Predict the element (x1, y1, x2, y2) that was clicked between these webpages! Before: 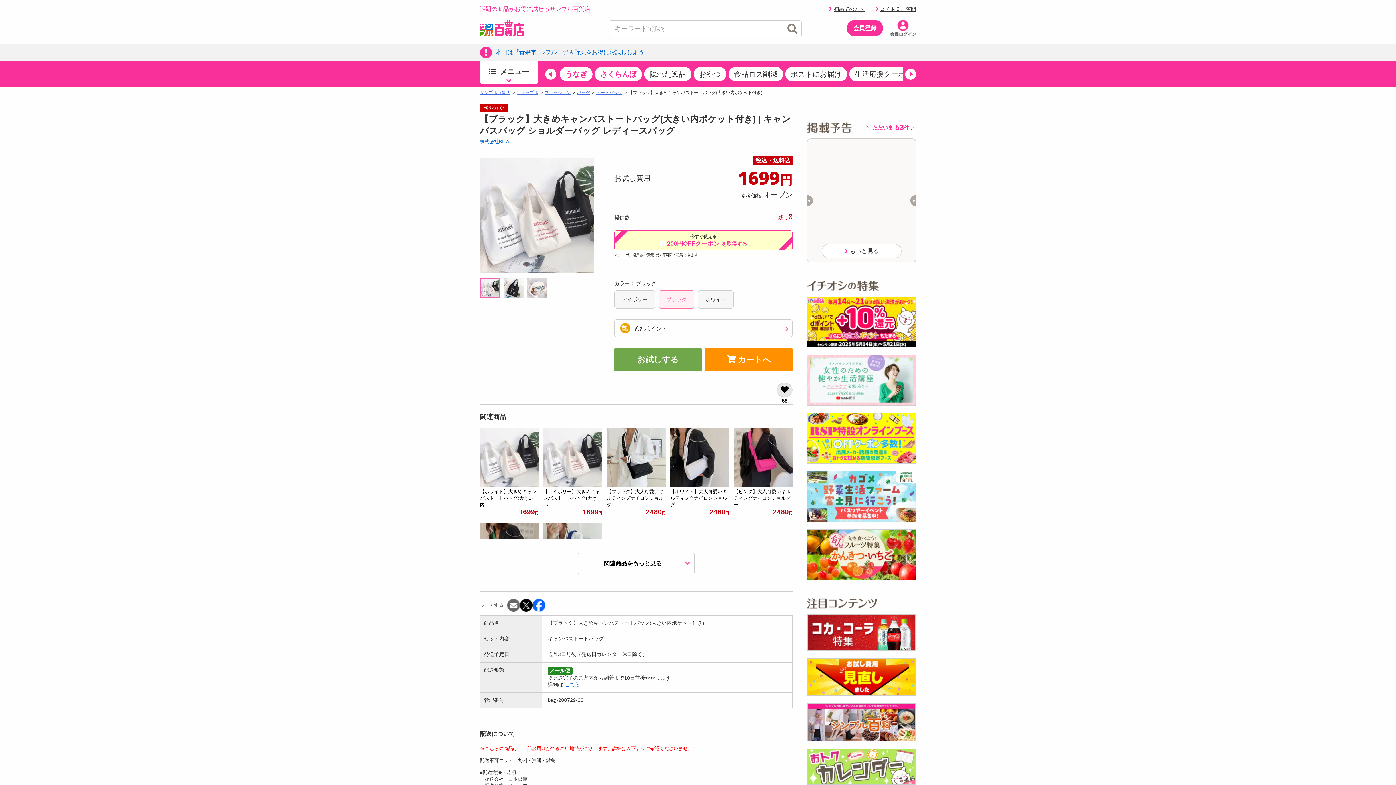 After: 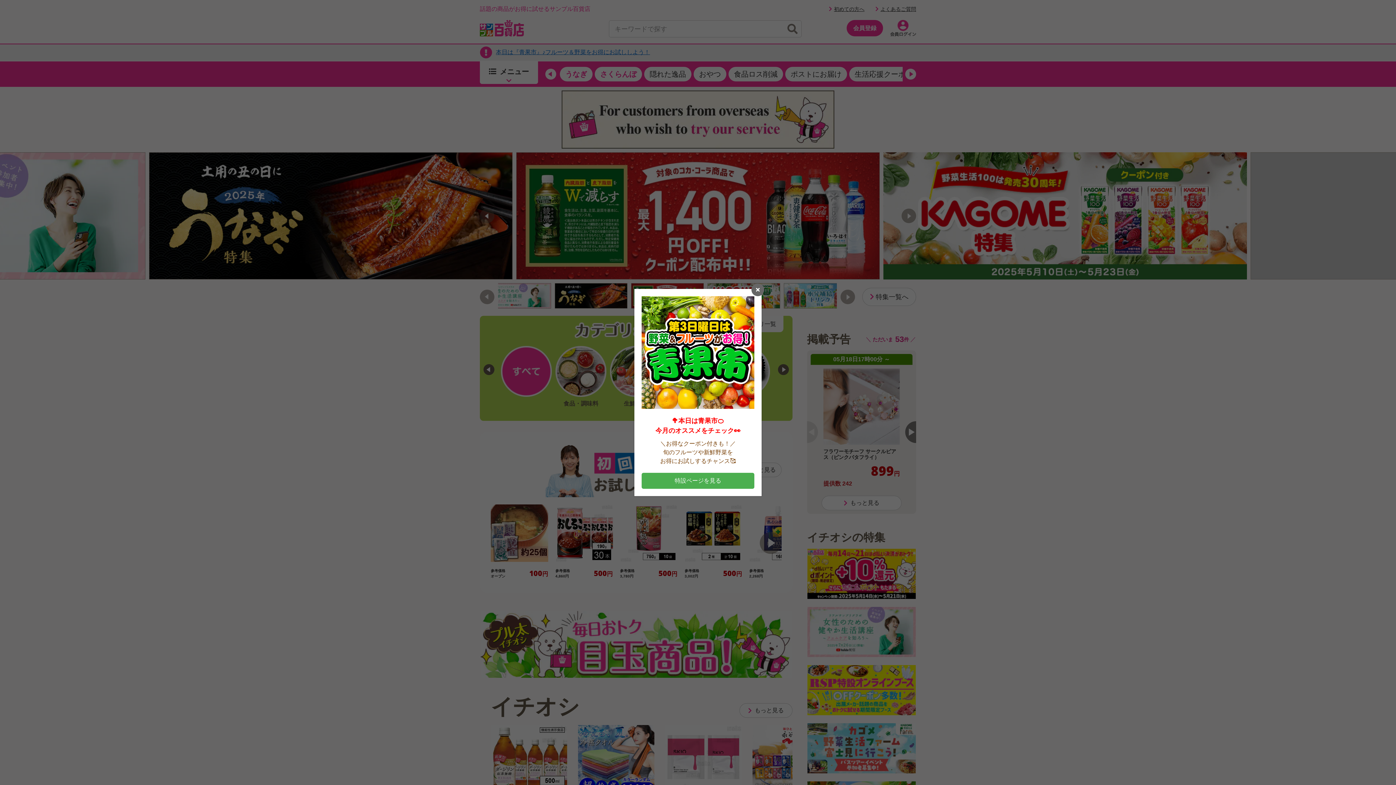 Action: bbox: (480, 20, 523, 36)